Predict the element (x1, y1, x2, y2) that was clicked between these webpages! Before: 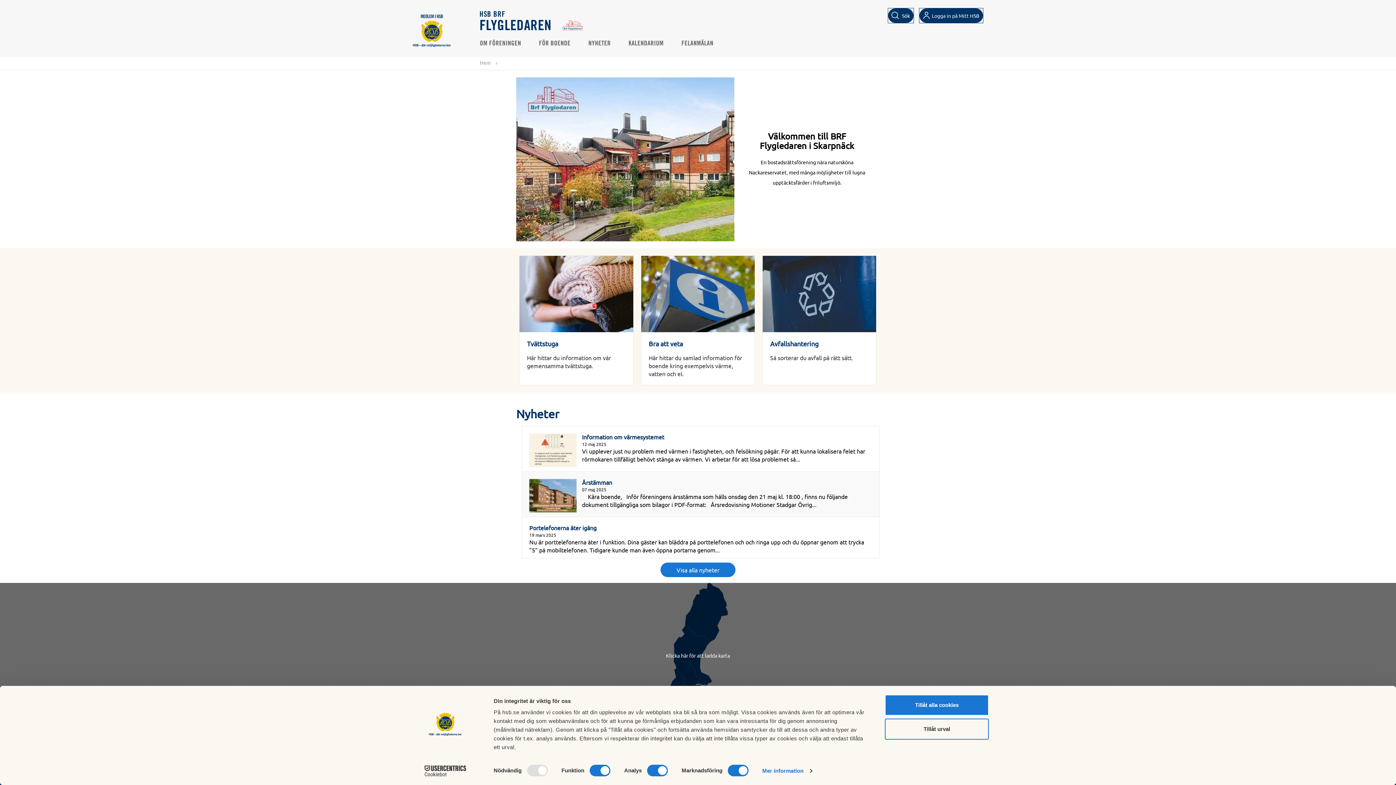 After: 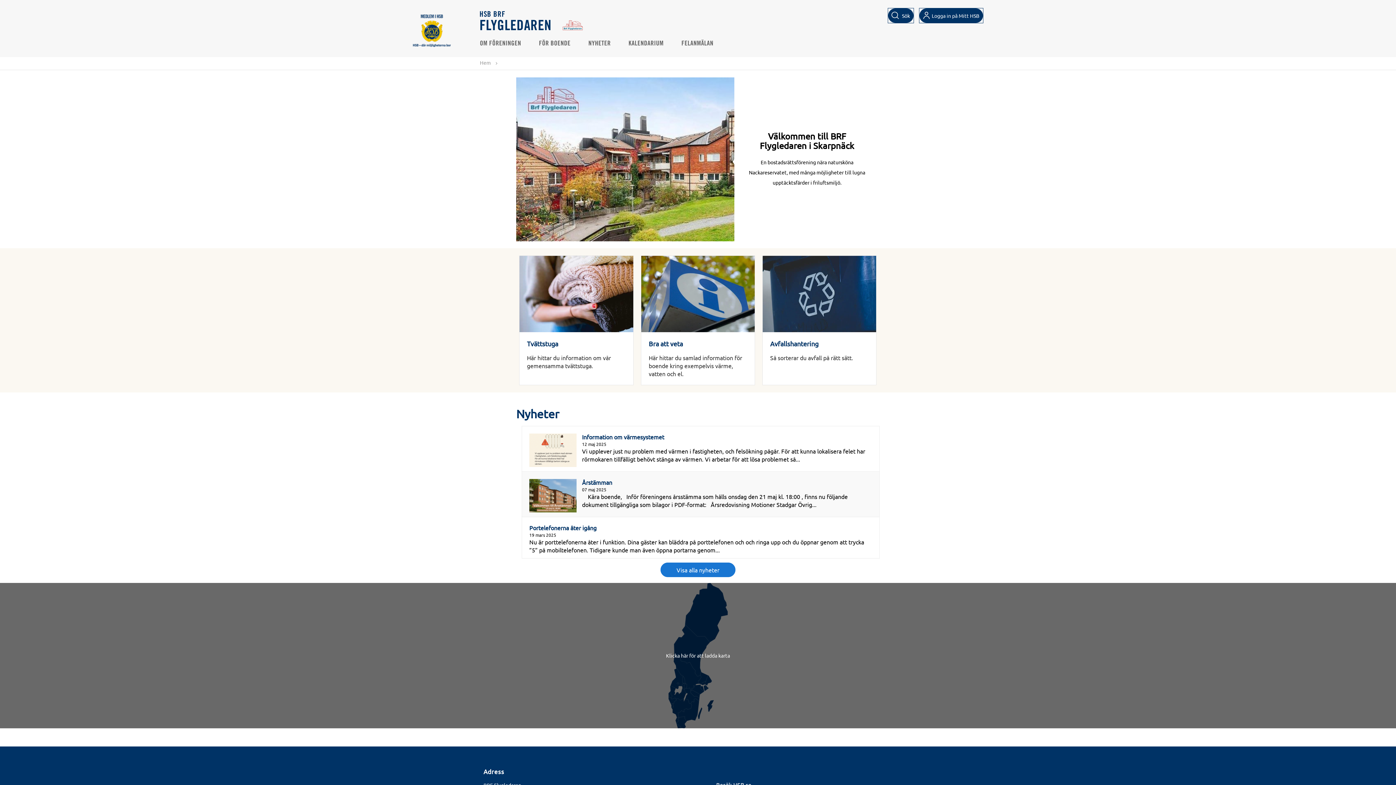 Action: label: Tillåt alla cookies bbox: (885, 695, 989, 716)